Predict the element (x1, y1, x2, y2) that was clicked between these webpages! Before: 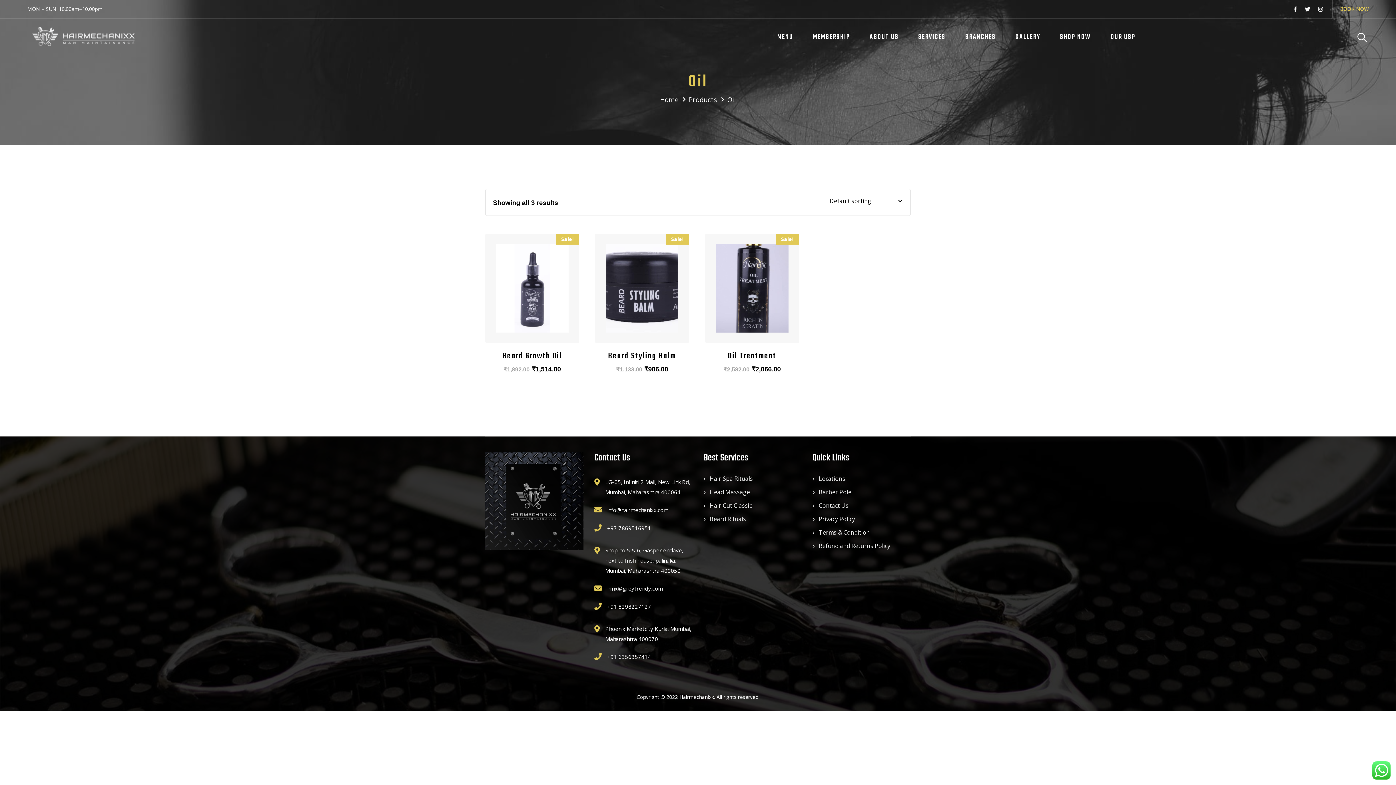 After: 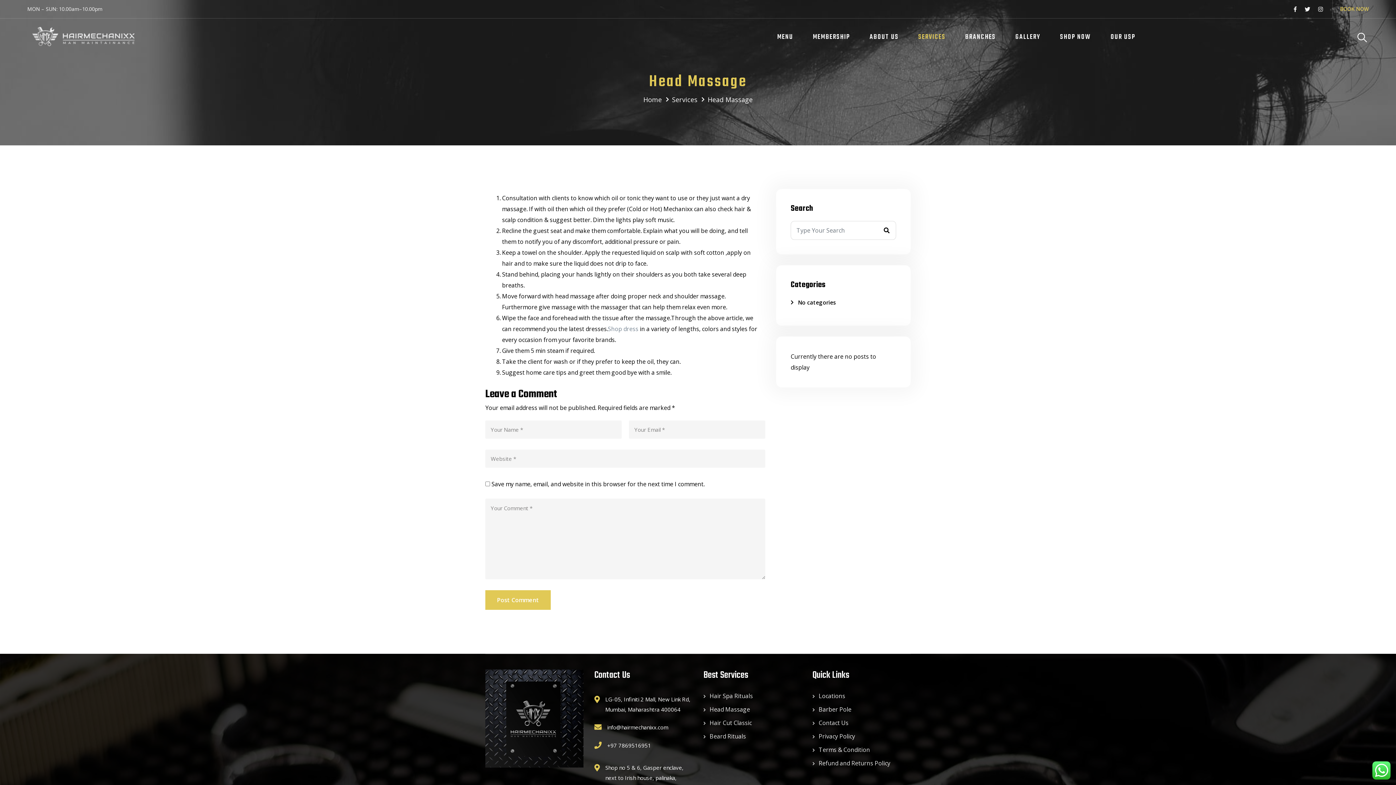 Action: label: Head Massage bbox: (709, 488, 750, 496)